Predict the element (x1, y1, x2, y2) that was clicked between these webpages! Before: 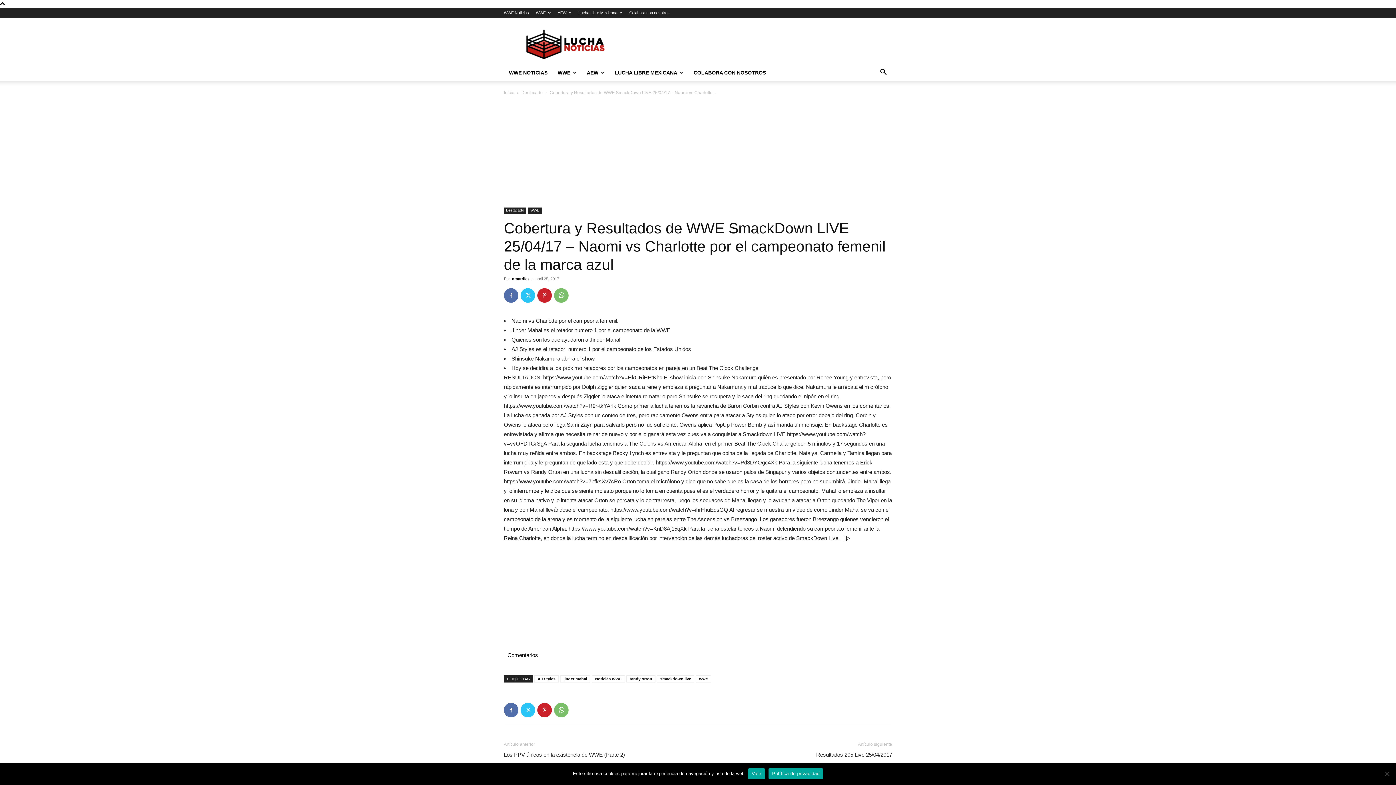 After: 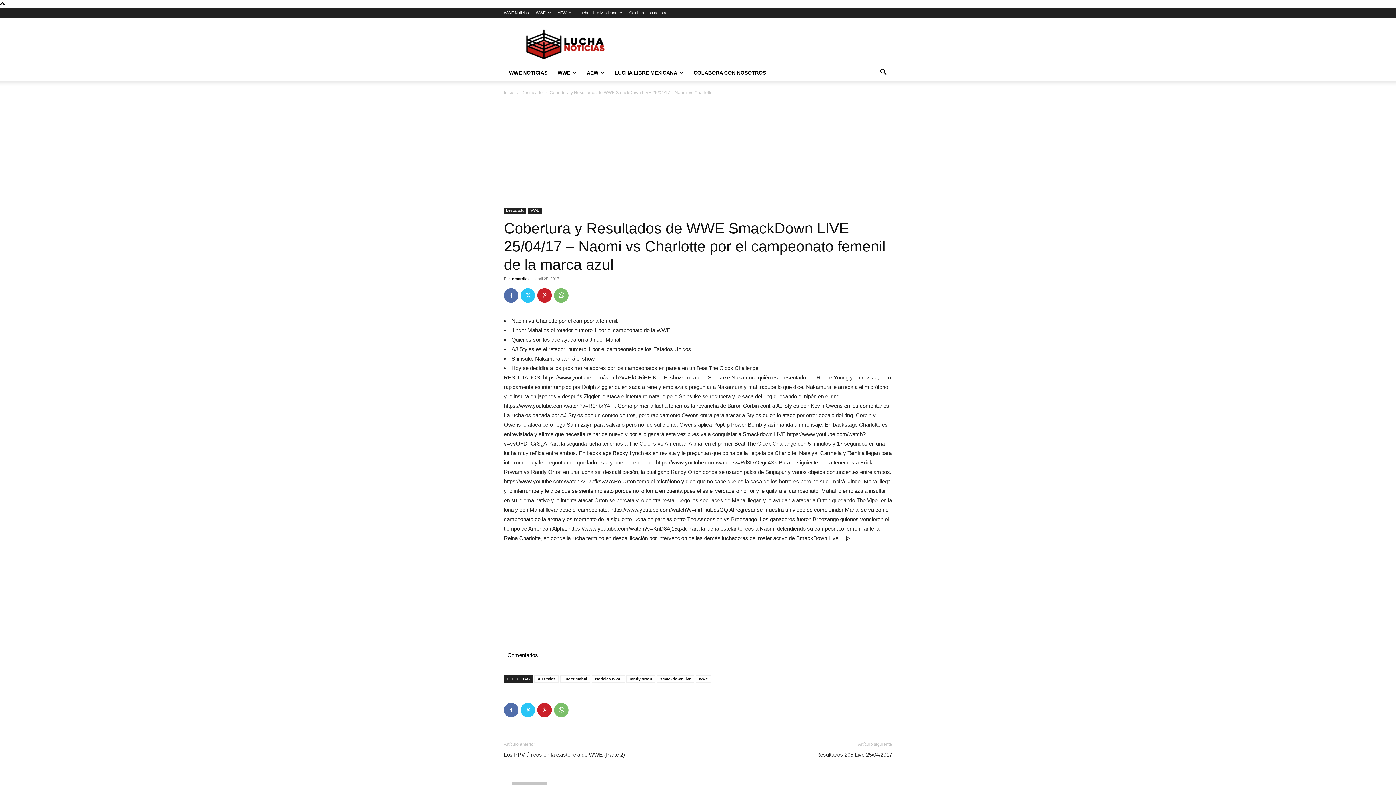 Action: bbox: (748, 768, 765, 779) label: Vale